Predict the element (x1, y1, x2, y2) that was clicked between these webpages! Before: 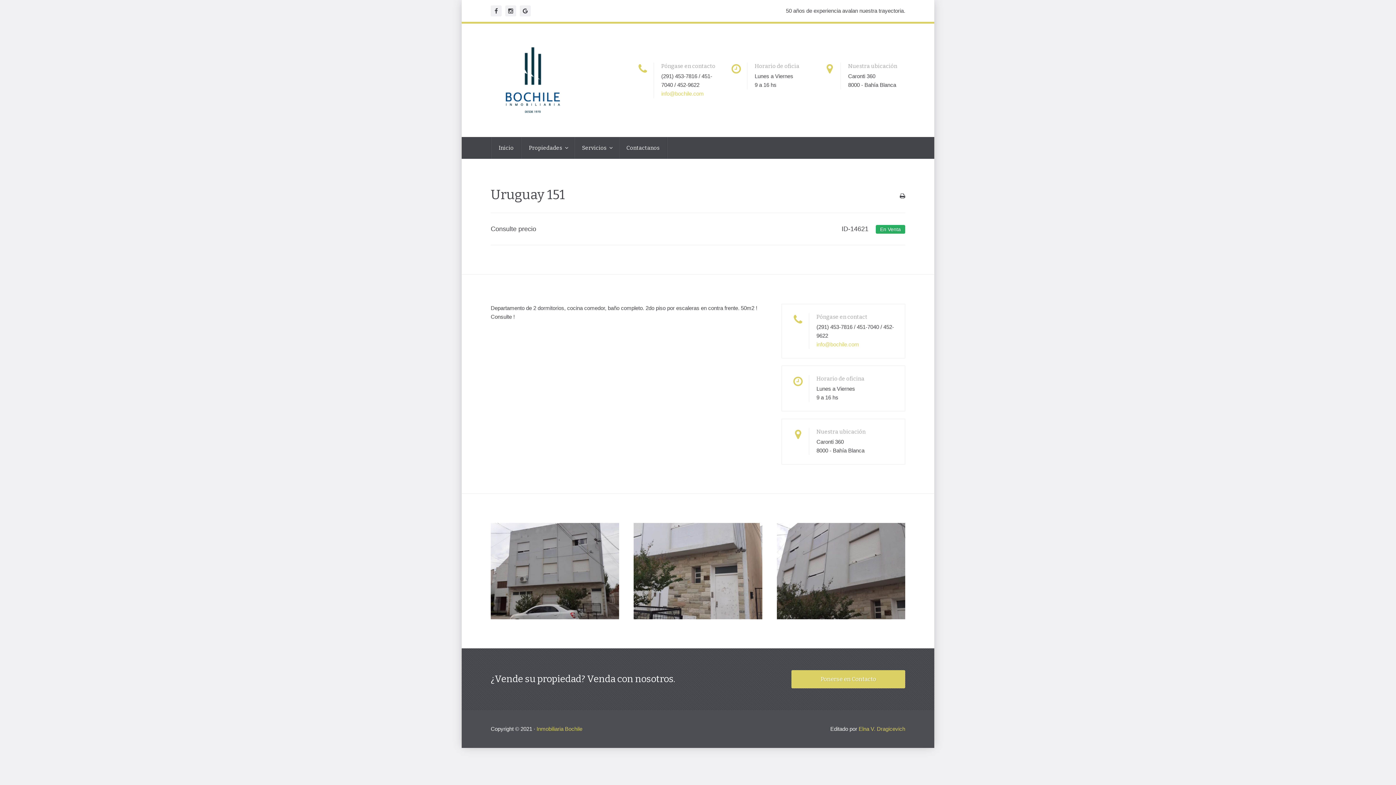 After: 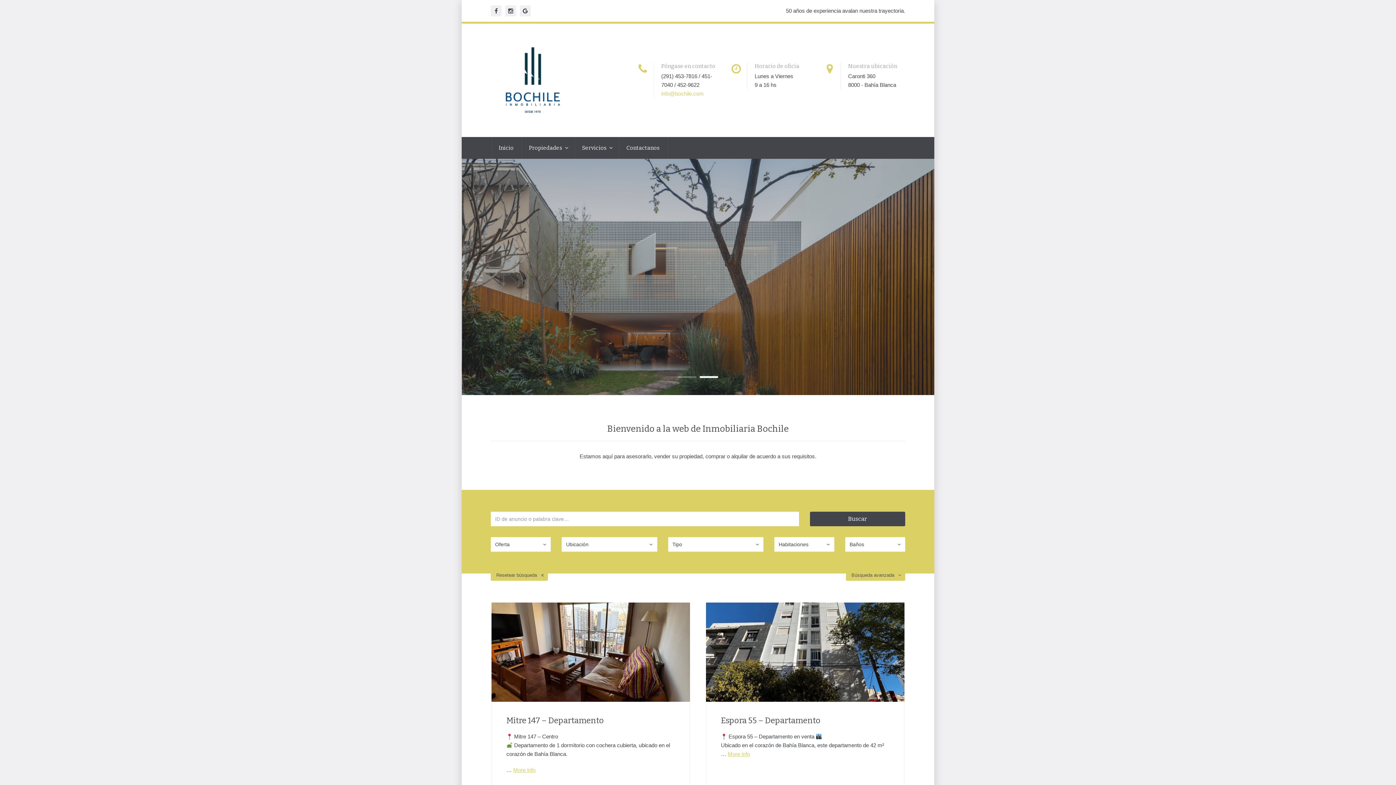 Action: label: Inicio bbox: (491, 137, 521, 158)